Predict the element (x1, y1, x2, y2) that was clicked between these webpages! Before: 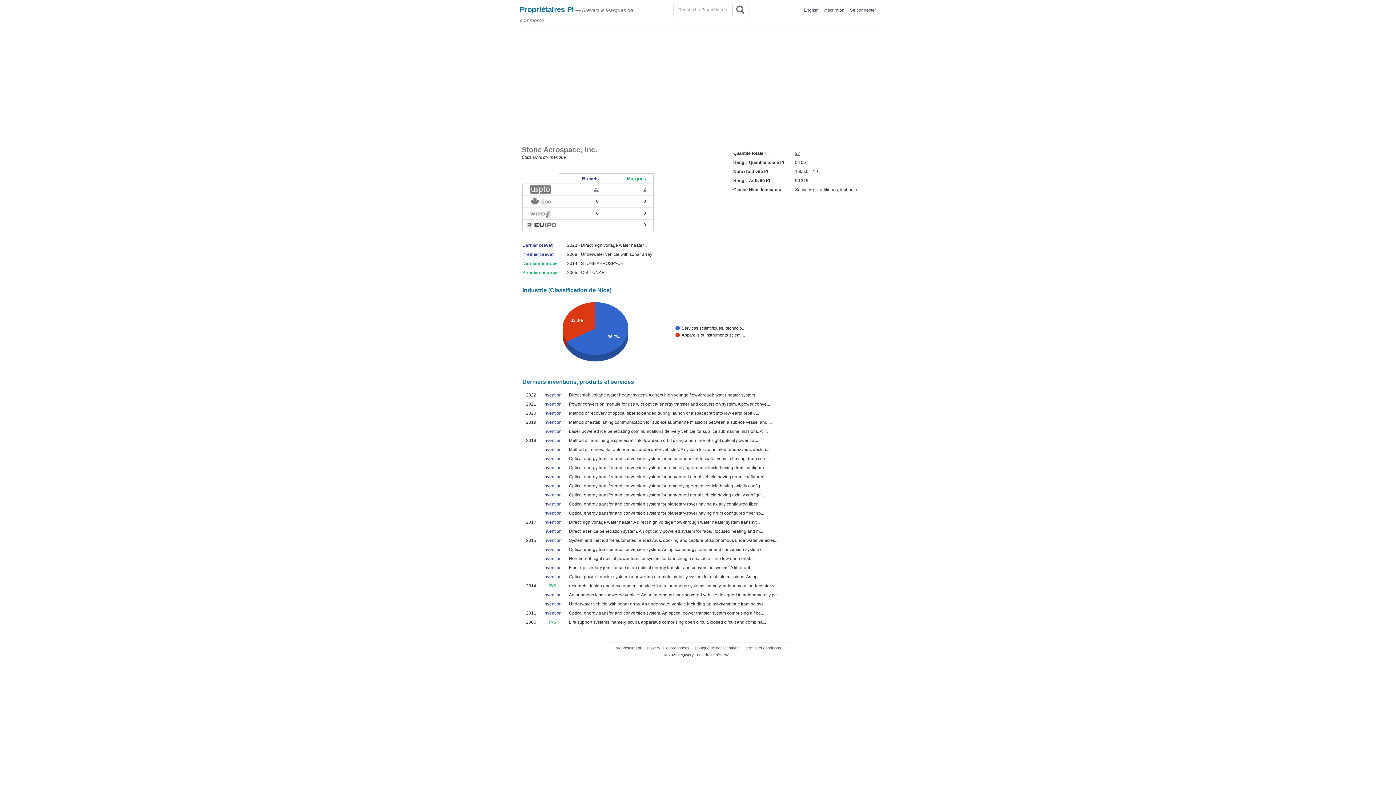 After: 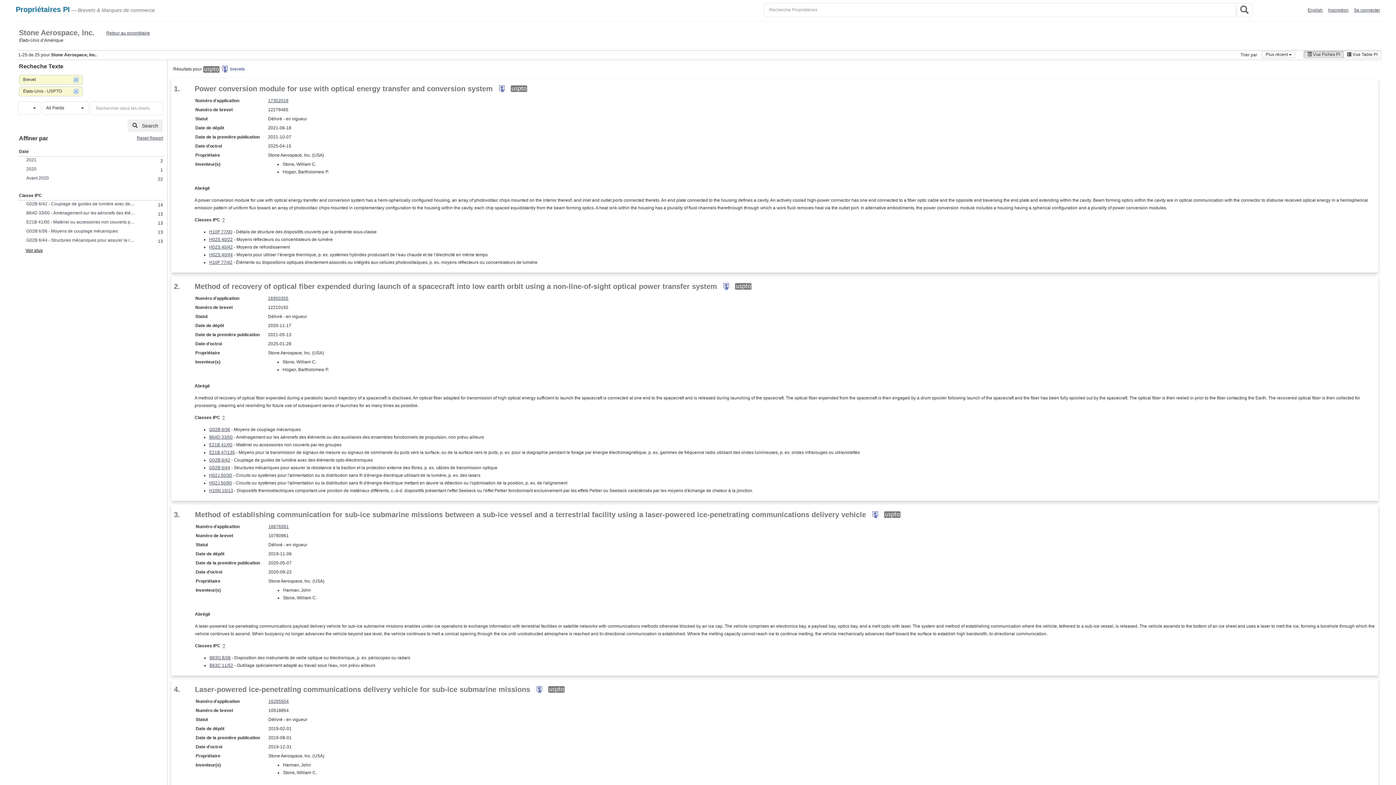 Action: bbox: (593, 186, 598, 192) label: 25